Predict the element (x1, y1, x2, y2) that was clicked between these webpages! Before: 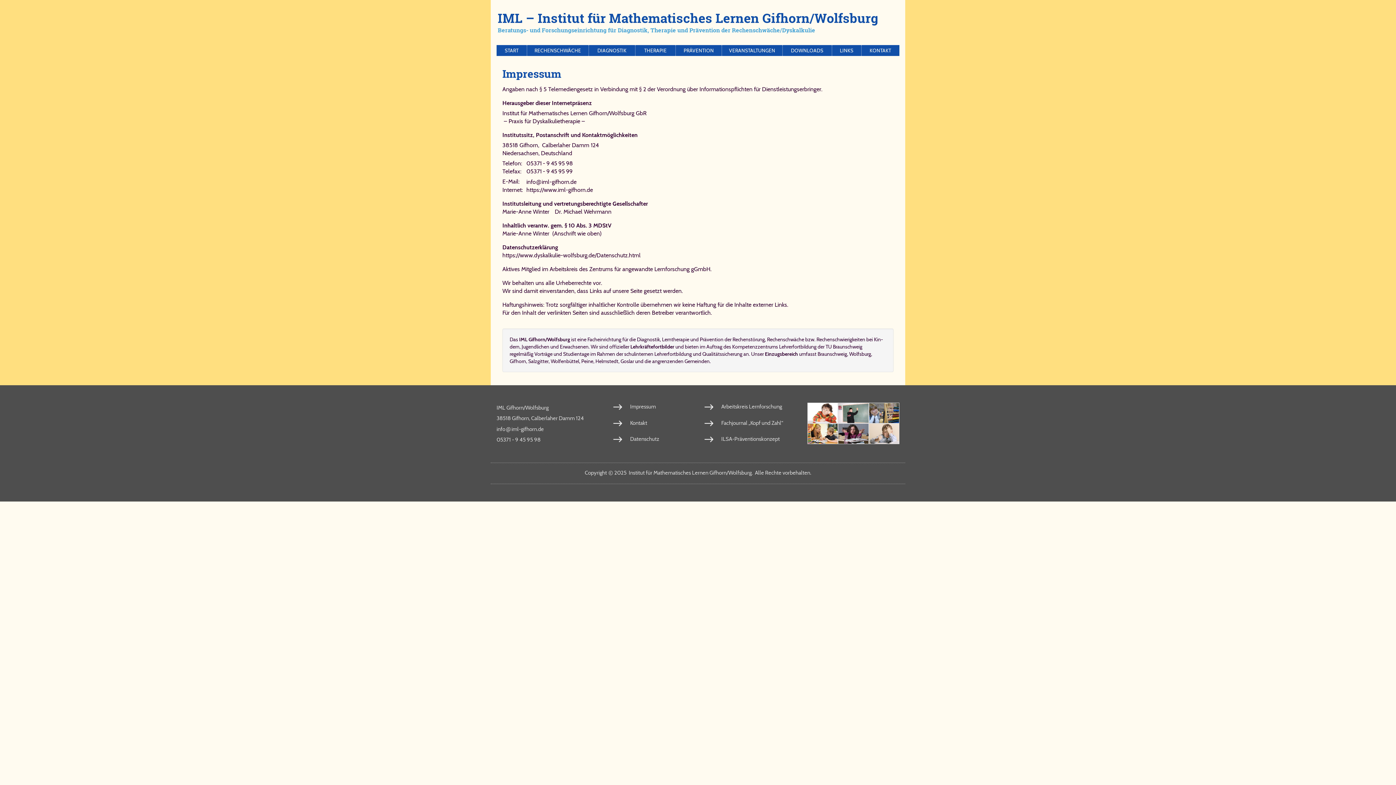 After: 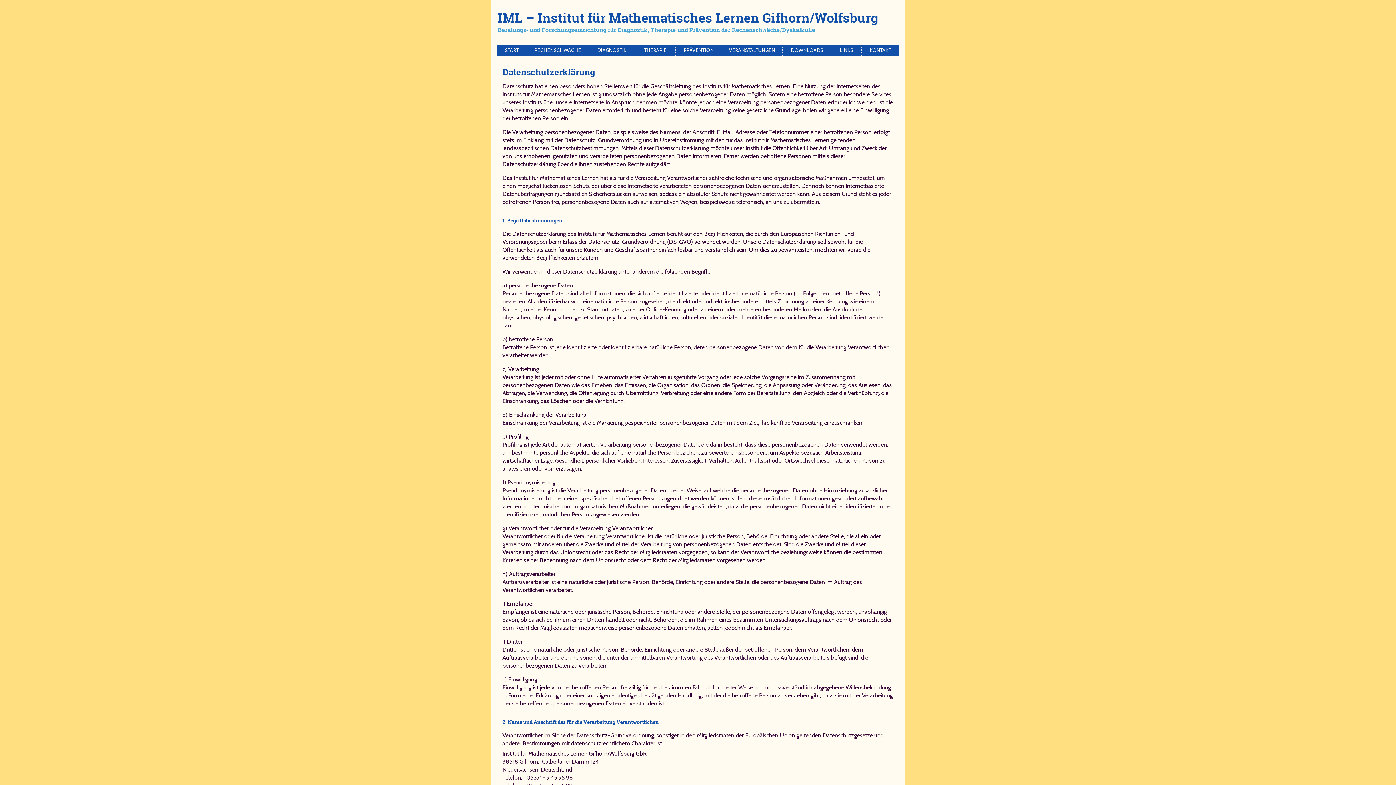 Action: bbox: (502, 252, 640, 259) label: https://www.dyskalkulie-wolfsburg.de/​Da​ten​schutz.​html